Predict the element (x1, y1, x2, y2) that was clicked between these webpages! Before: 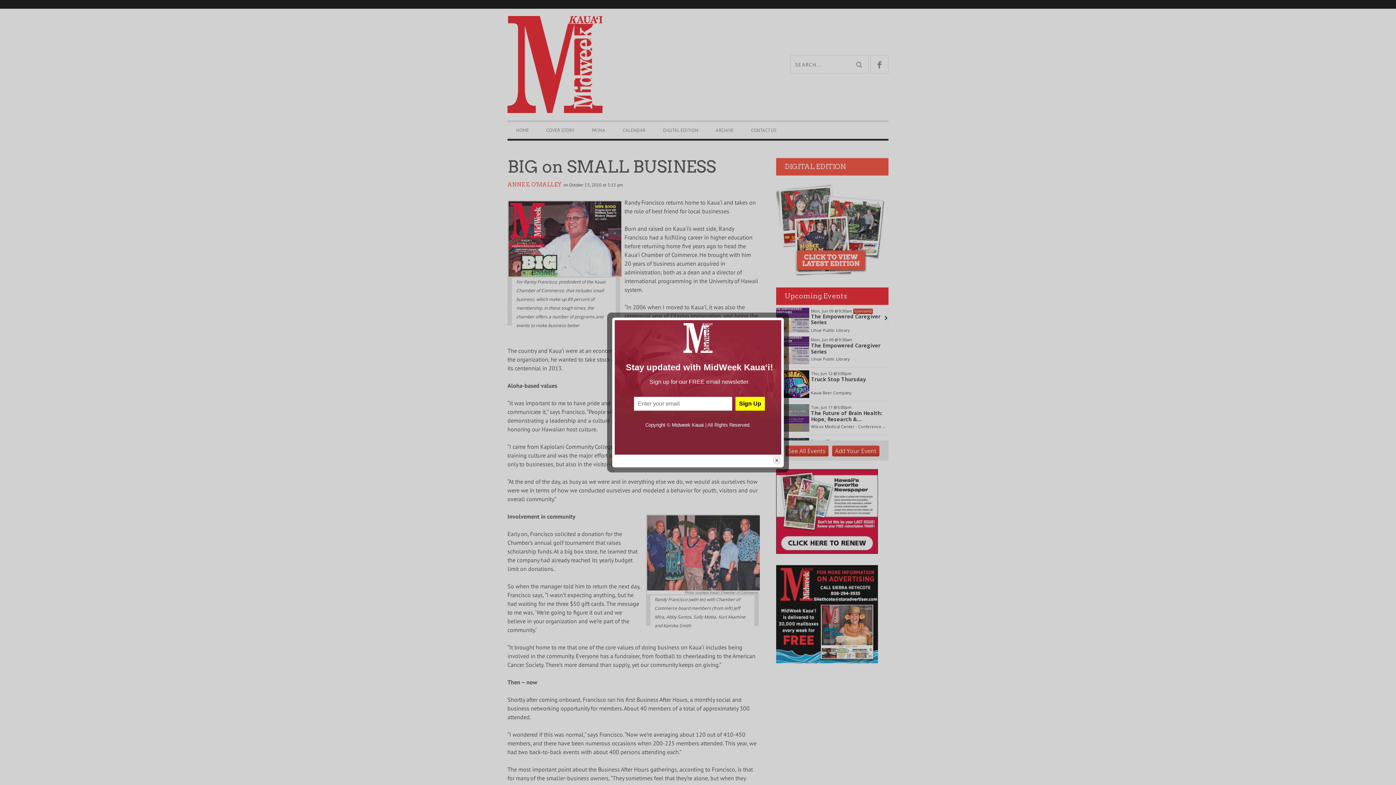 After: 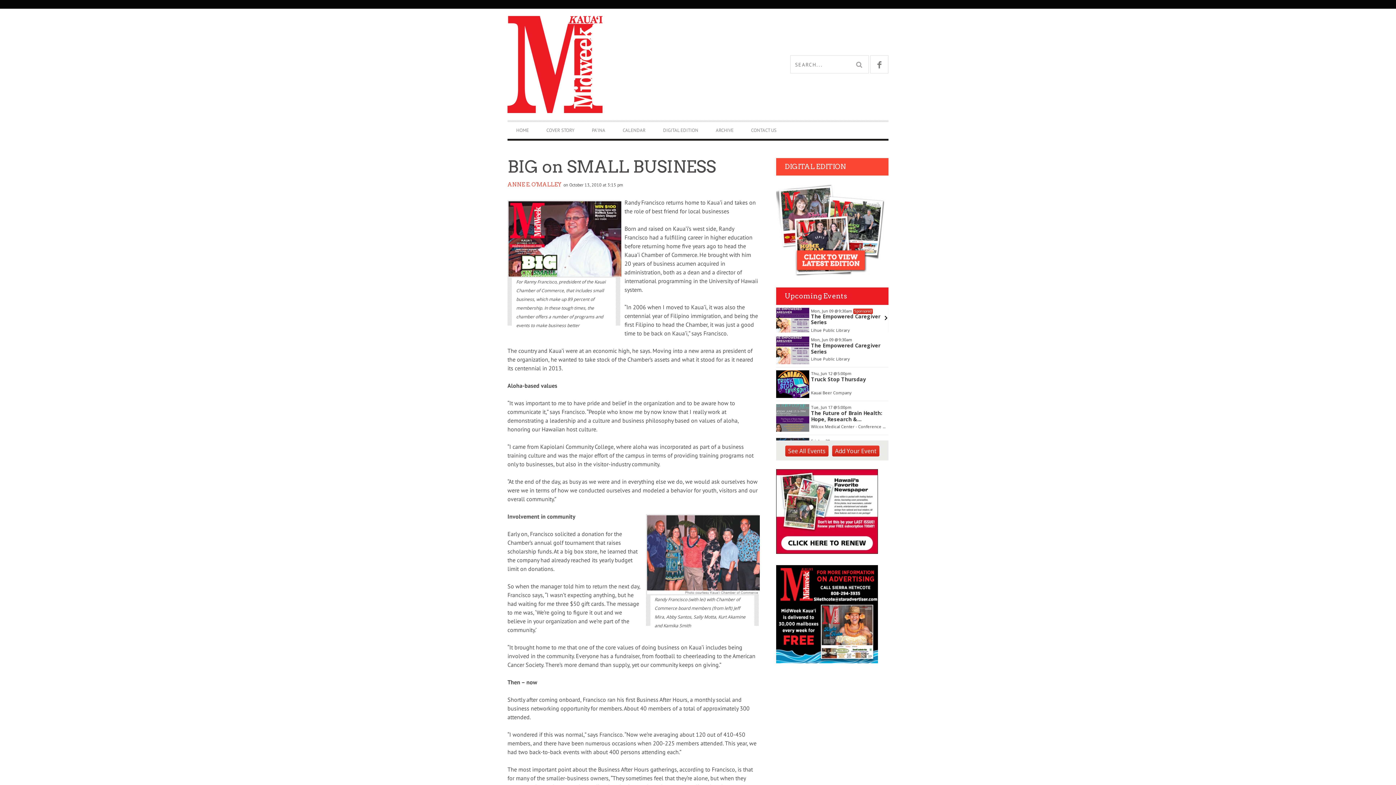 Action: bbox: (772, 456, 781, 465) label: close